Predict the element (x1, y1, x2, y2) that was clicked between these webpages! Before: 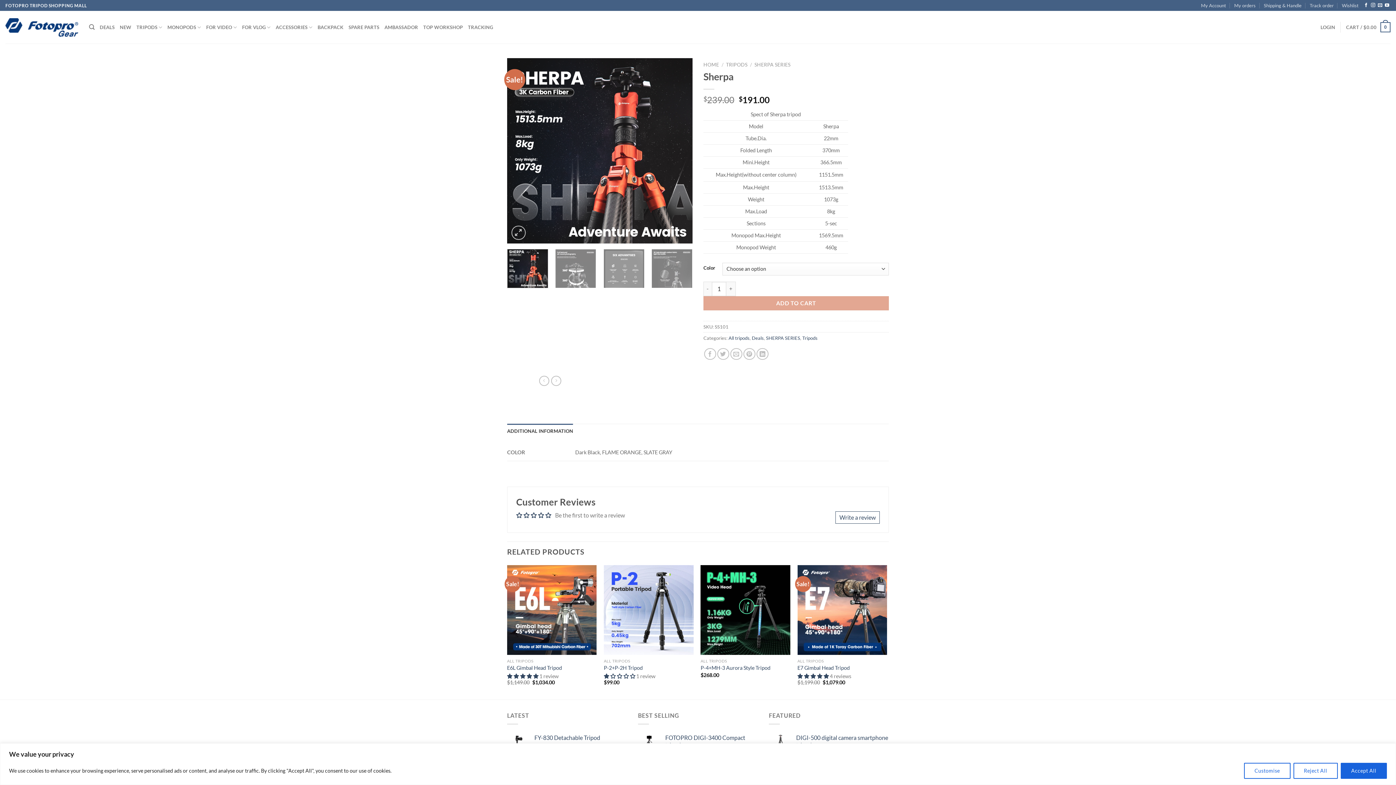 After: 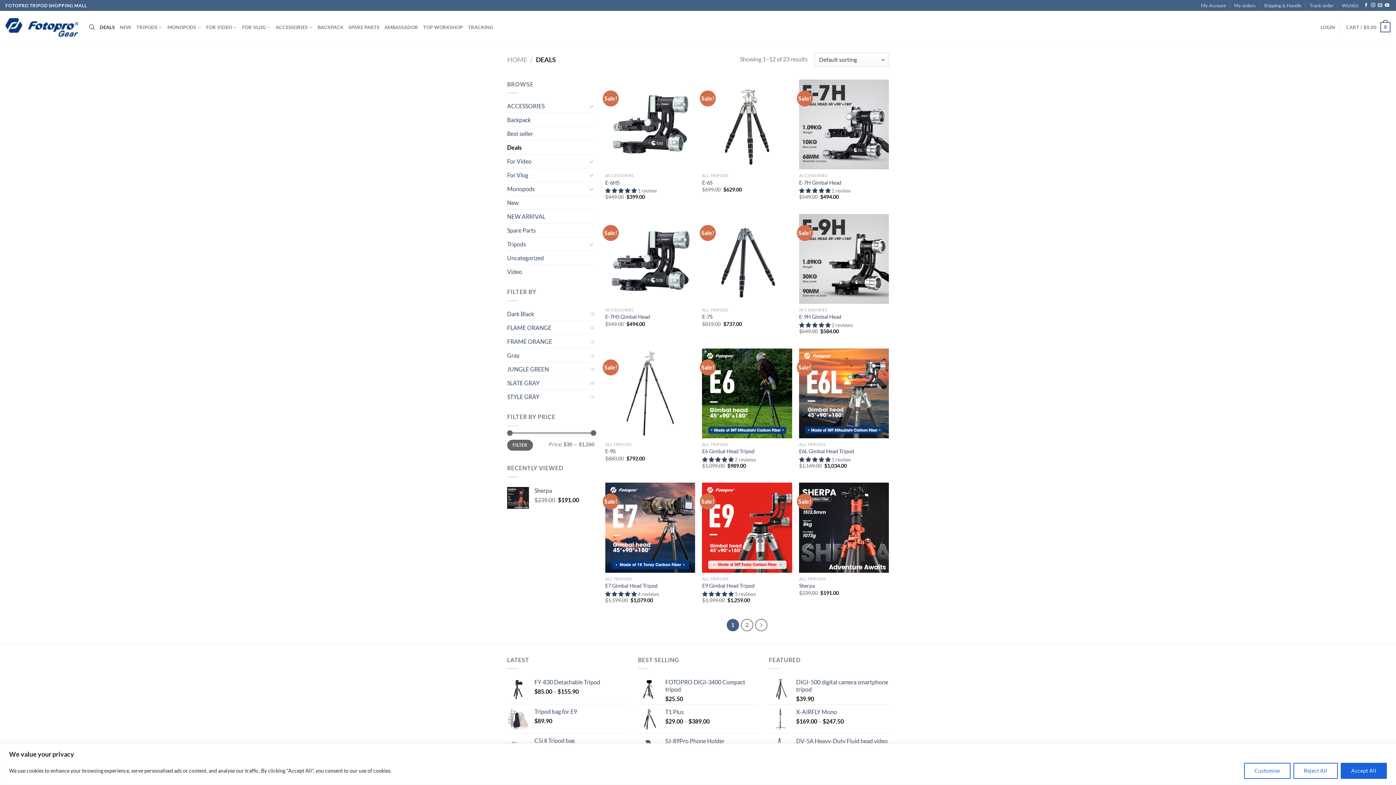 Action: label: Deals bbox: (752, 335, 764, 340)